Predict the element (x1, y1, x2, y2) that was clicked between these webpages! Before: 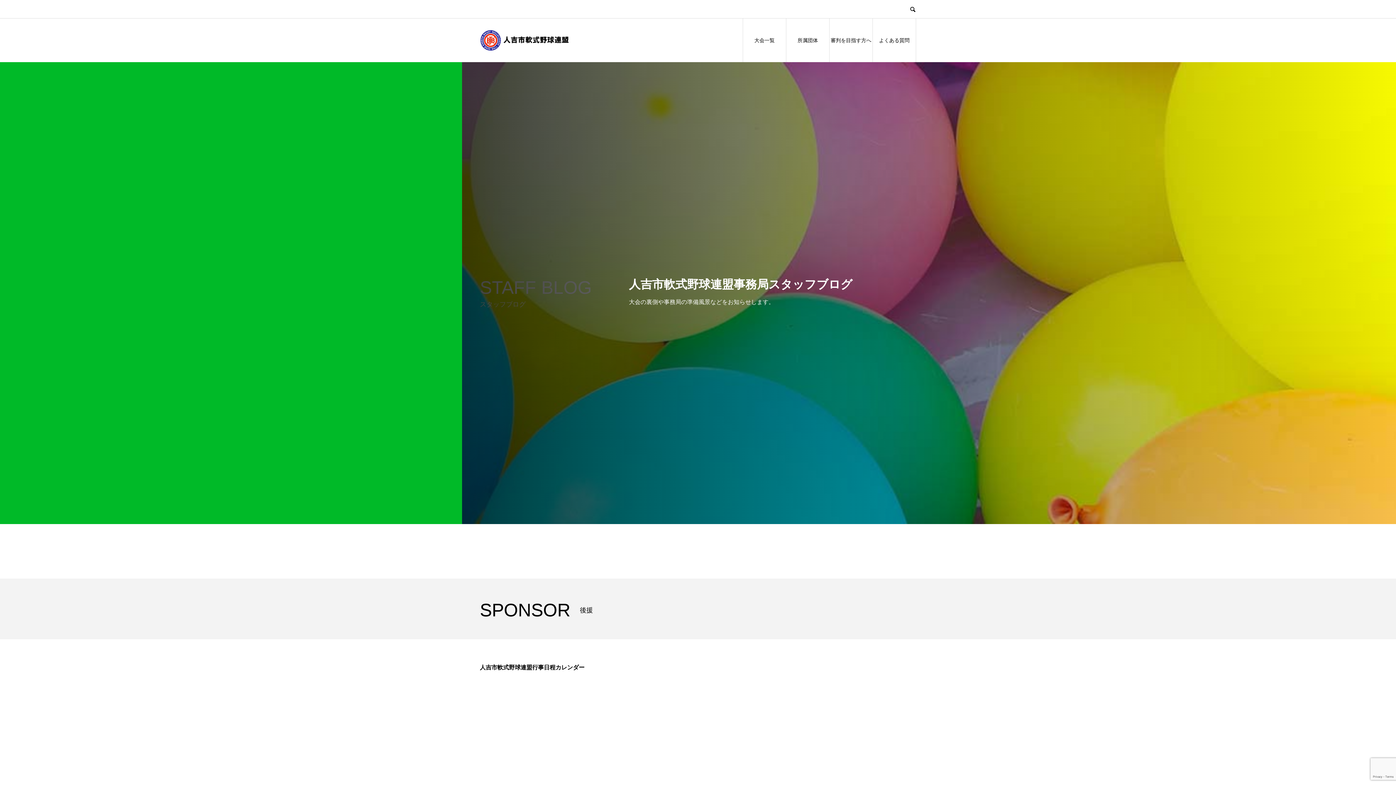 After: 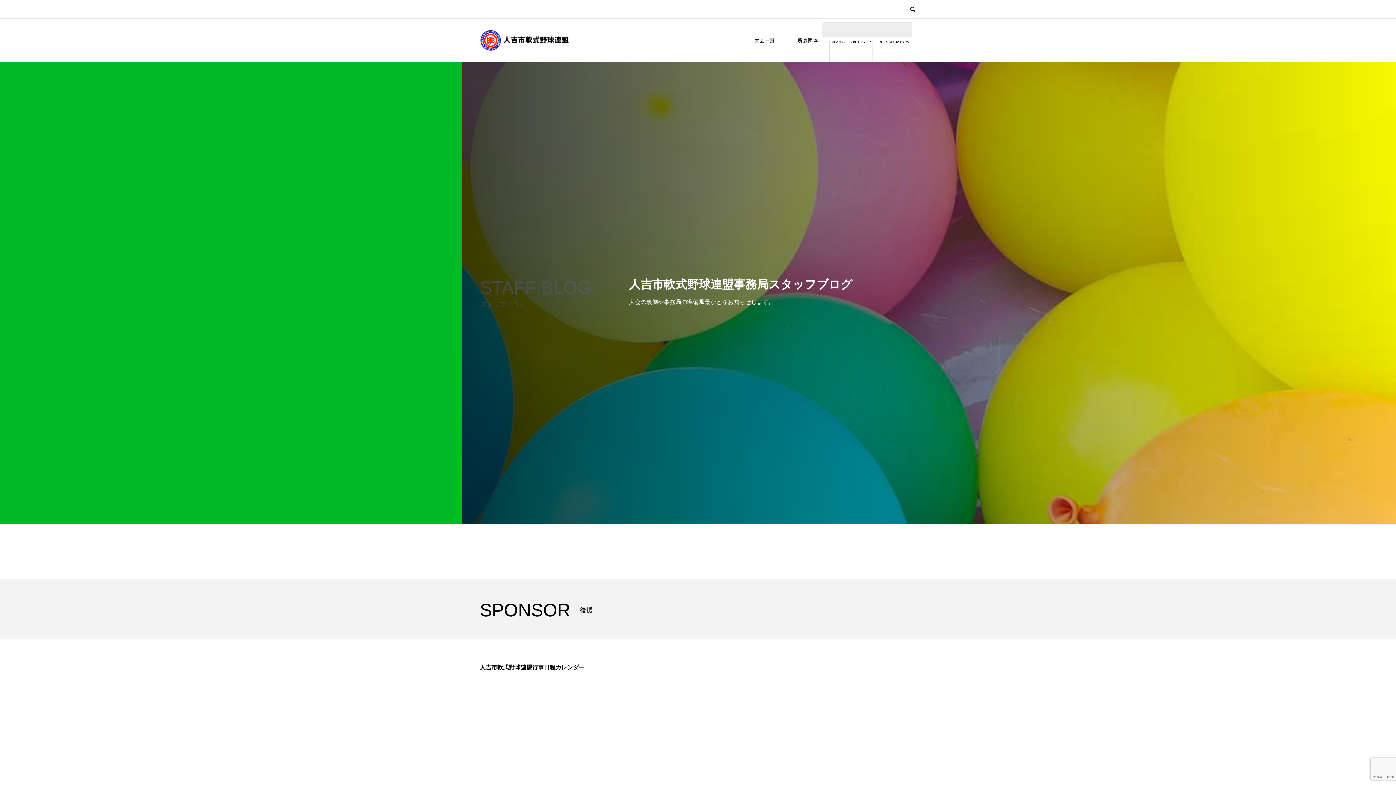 Action: bbox: (909, 5, 916, 12)